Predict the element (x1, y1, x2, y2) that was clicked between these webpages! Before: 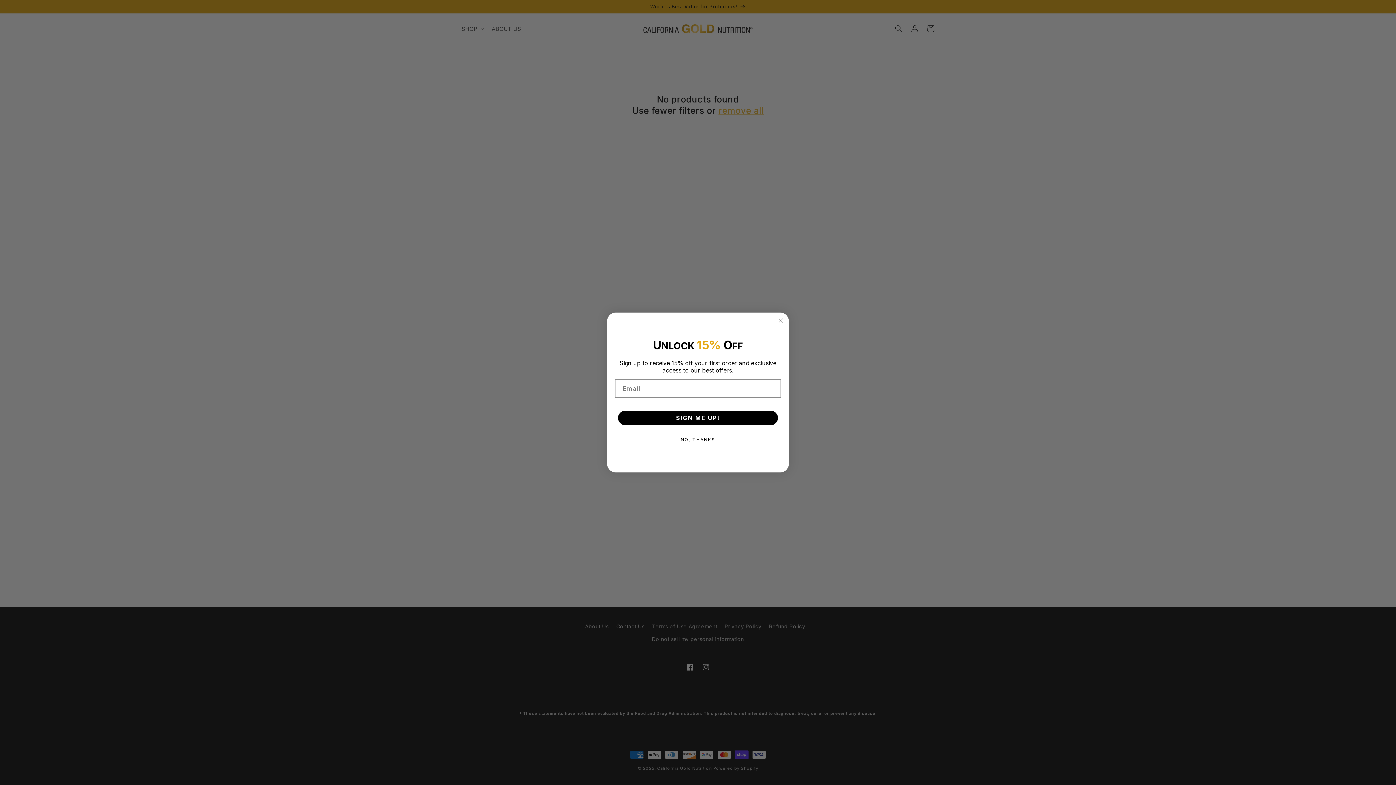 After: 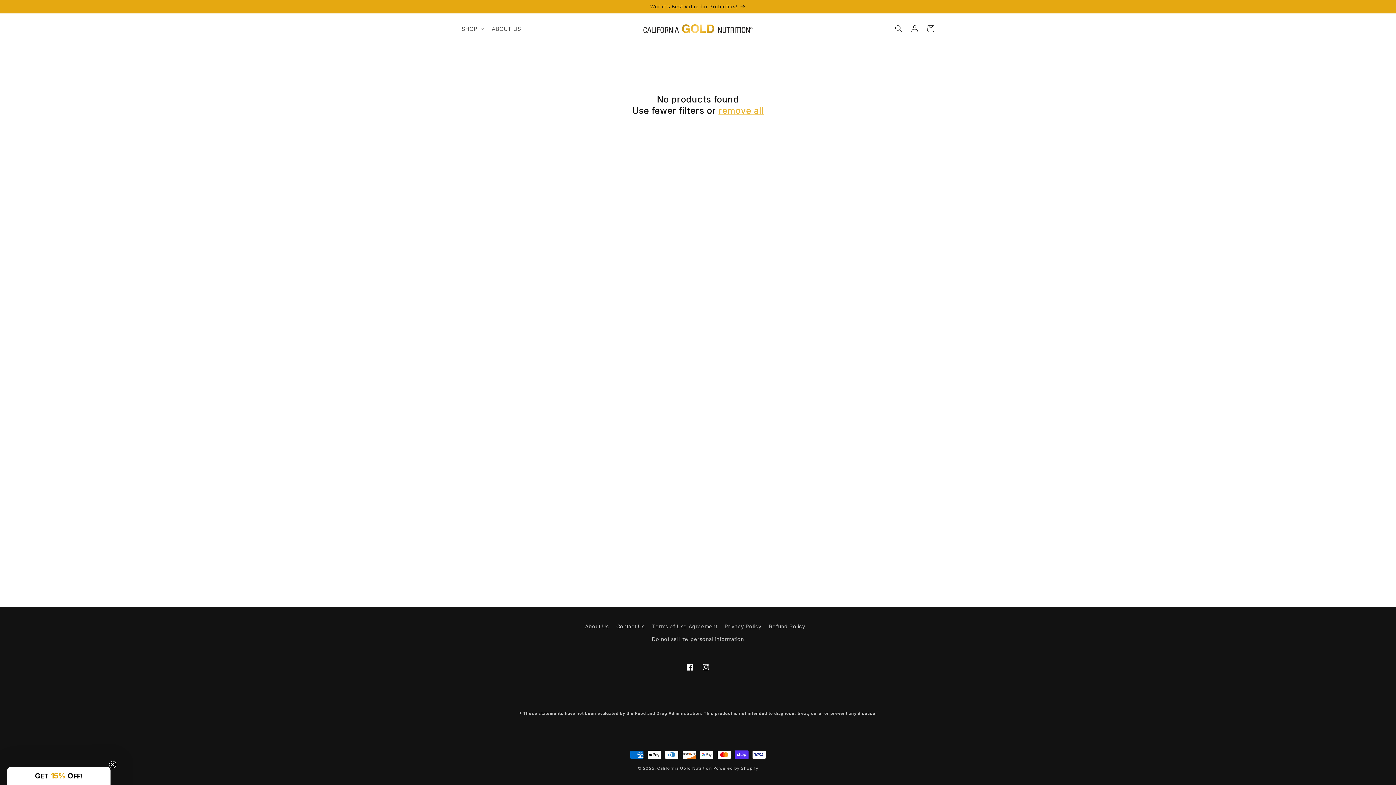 Action: bbox: (776, 316, 785, 325) label: Close dialog